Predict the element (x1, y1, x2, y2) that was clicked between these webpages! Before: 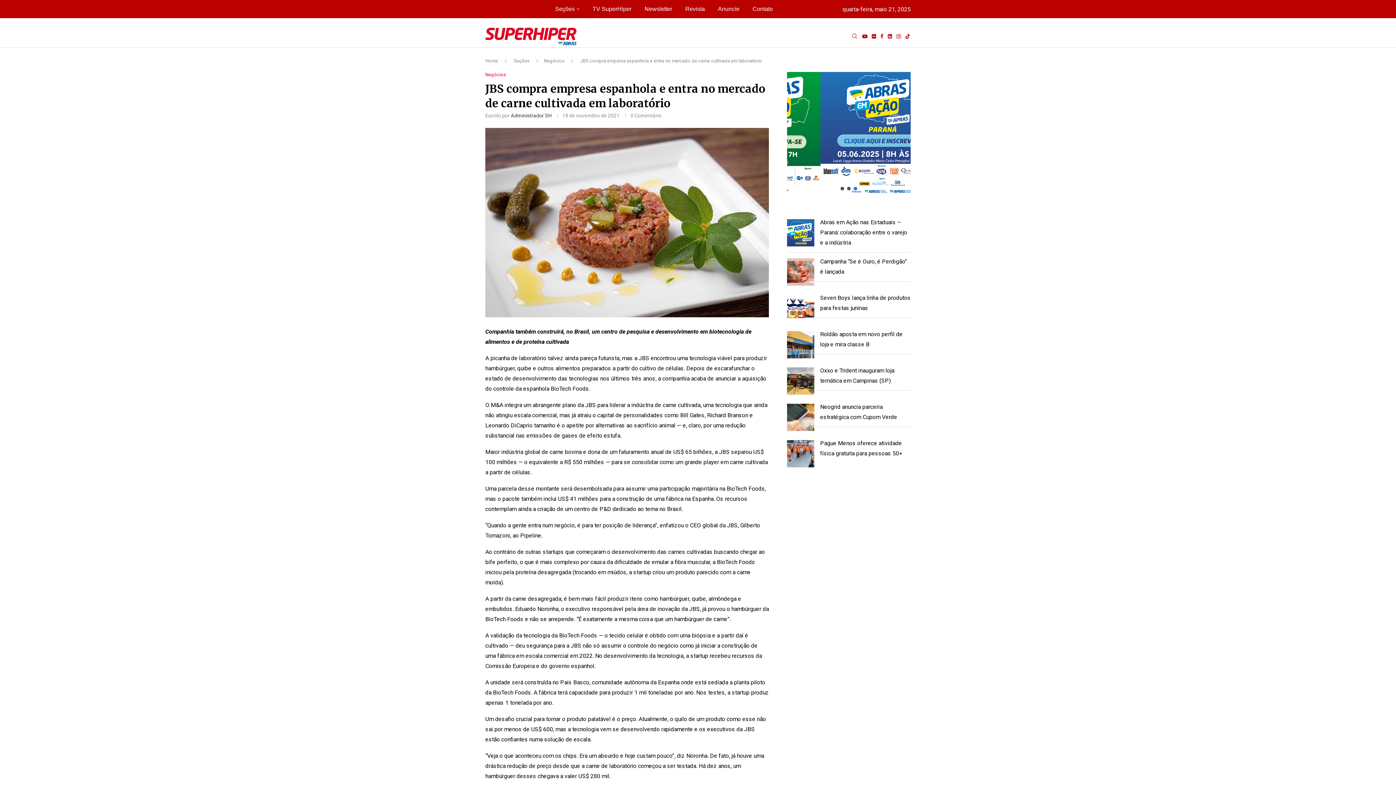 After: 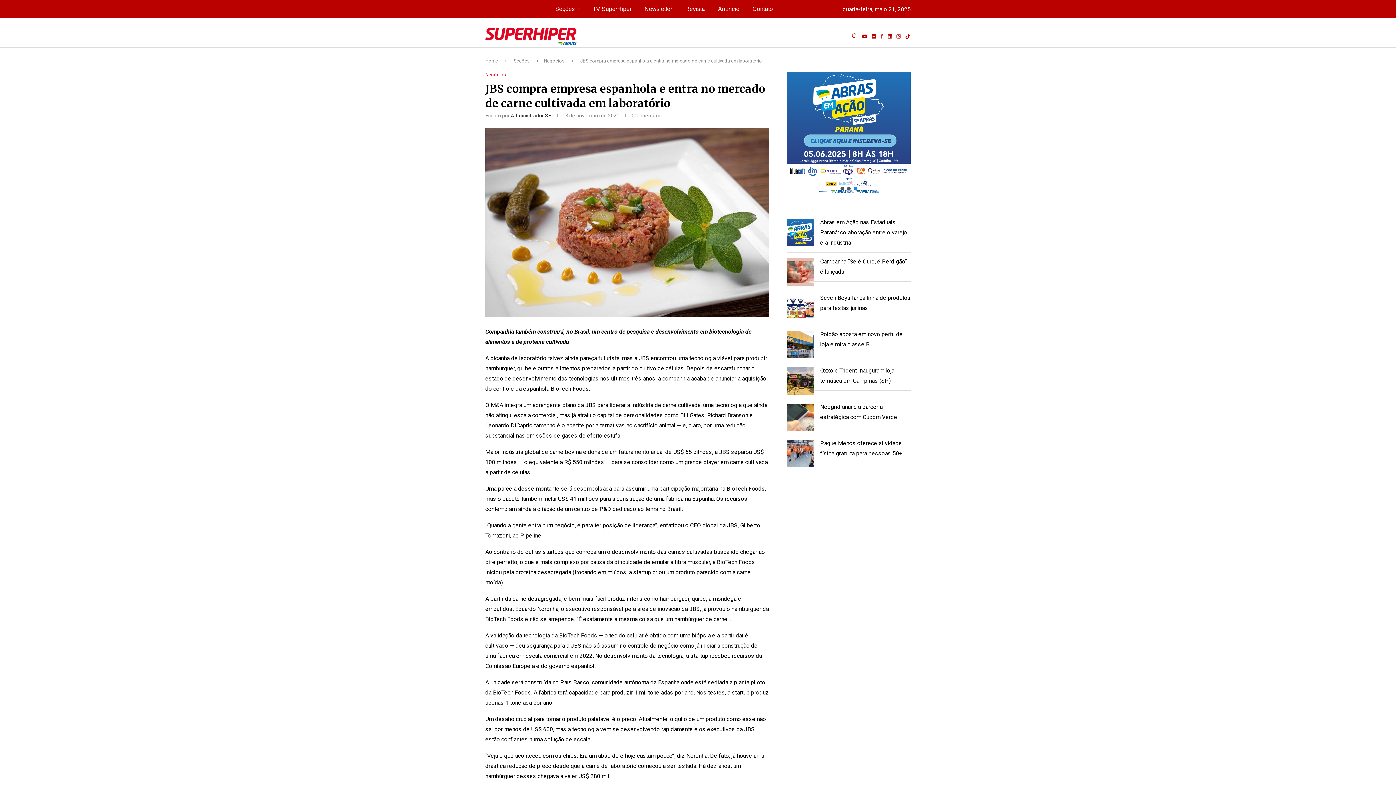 Action: bbox: (905, 33, 910, 39) label: Tiktok